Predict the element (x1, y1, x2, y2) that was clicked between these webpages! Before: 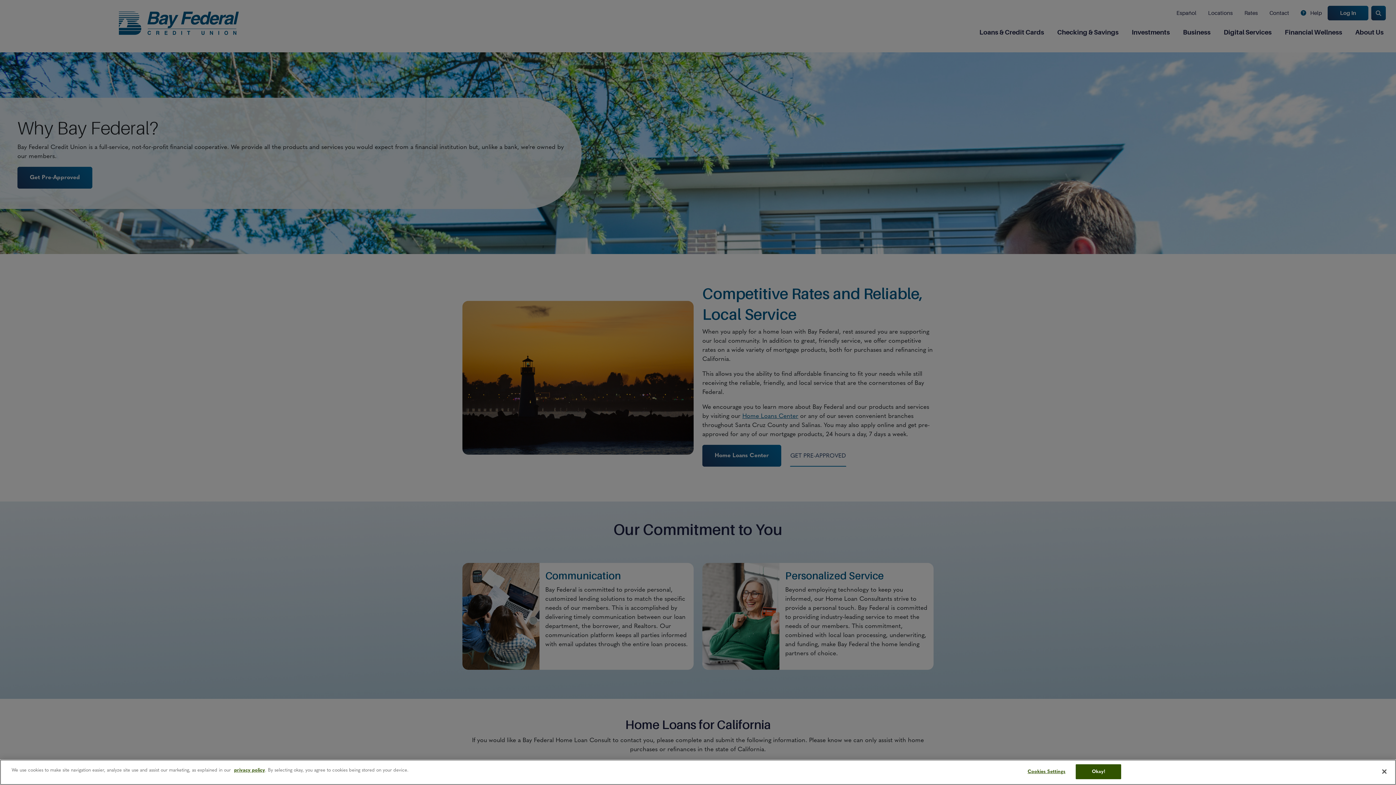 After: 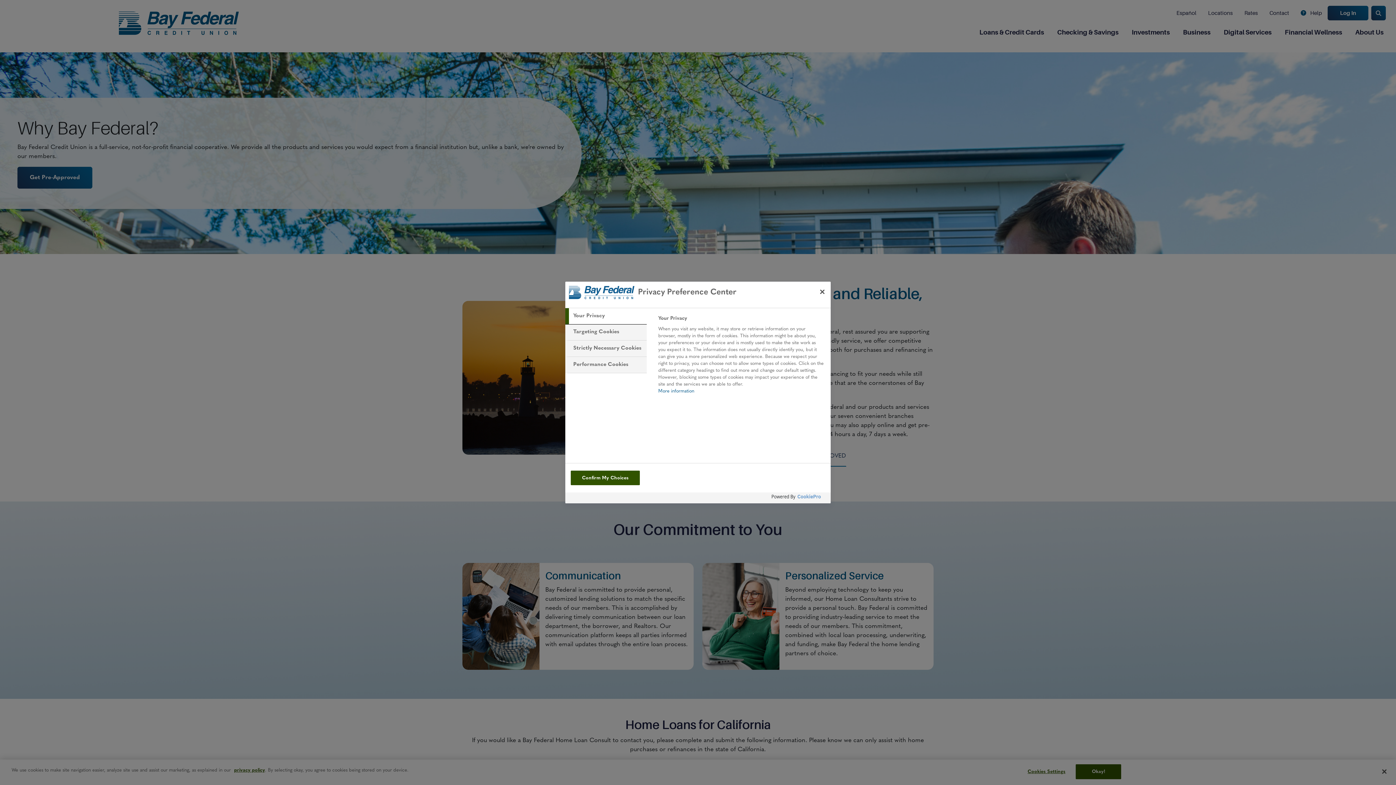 Action: label: Cookies Settings bbox: (1024, 765, 1069, 779)